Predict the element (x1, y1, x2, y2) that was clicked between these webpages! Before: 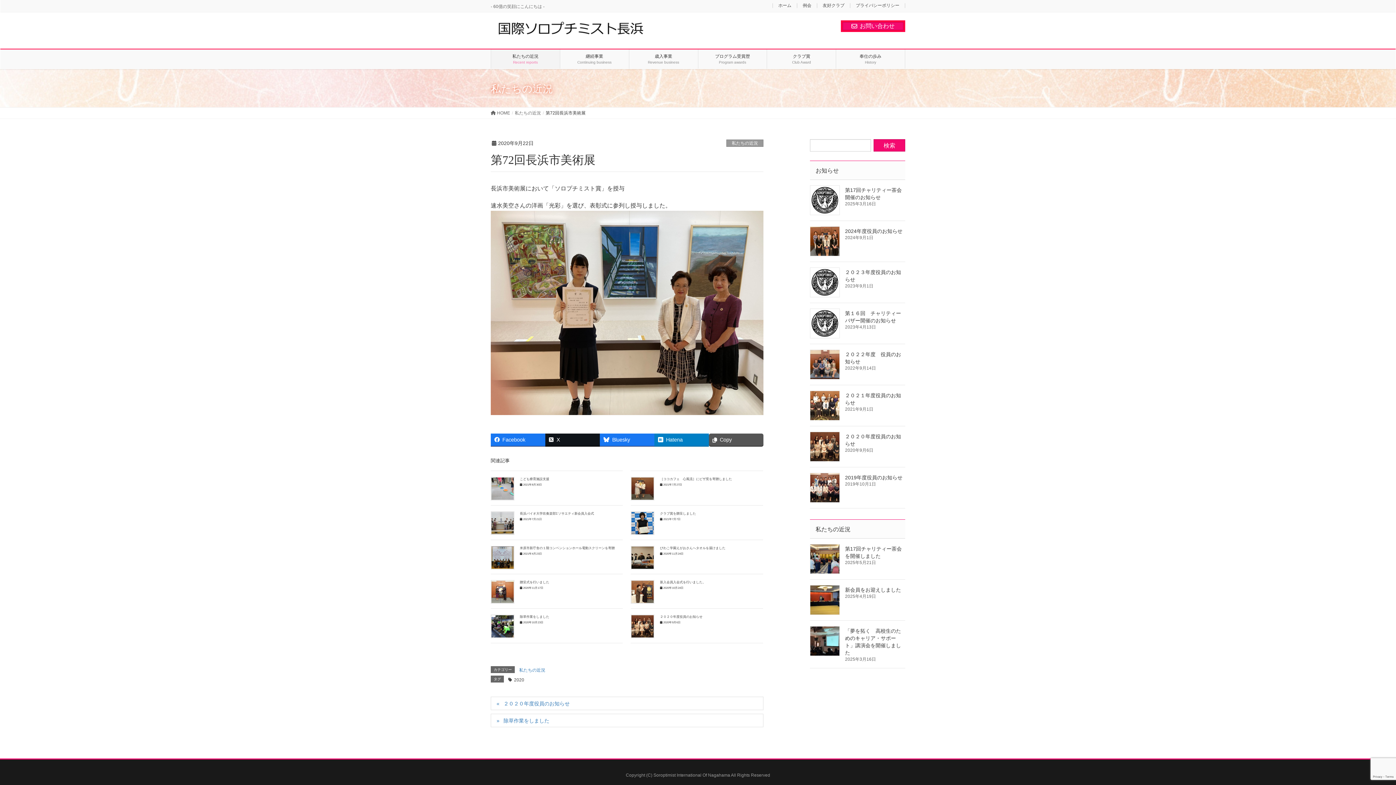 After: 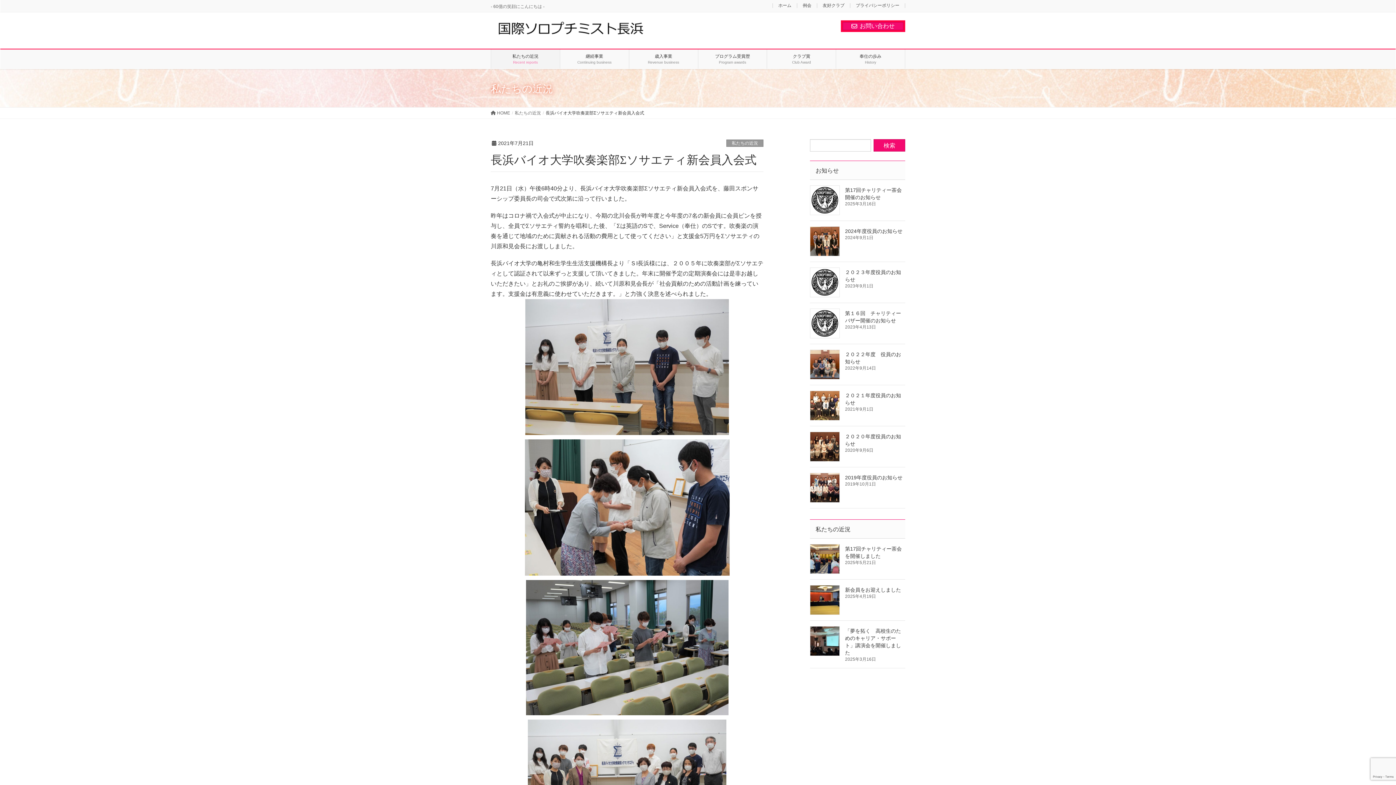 Action: label: 長浜バイオ大学吹奏楽部Σソサエティ新会員入会式 bbox: (520, 511, 594, 515)